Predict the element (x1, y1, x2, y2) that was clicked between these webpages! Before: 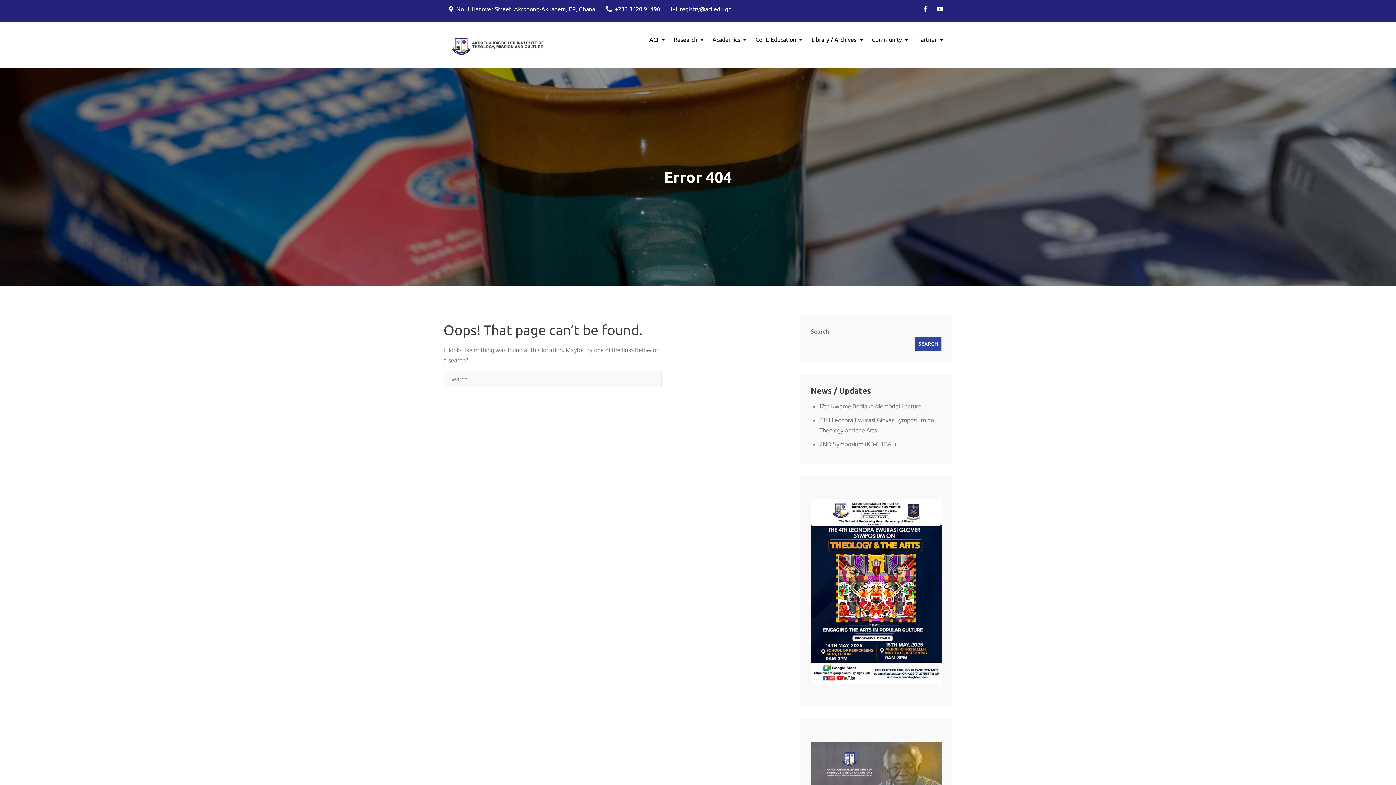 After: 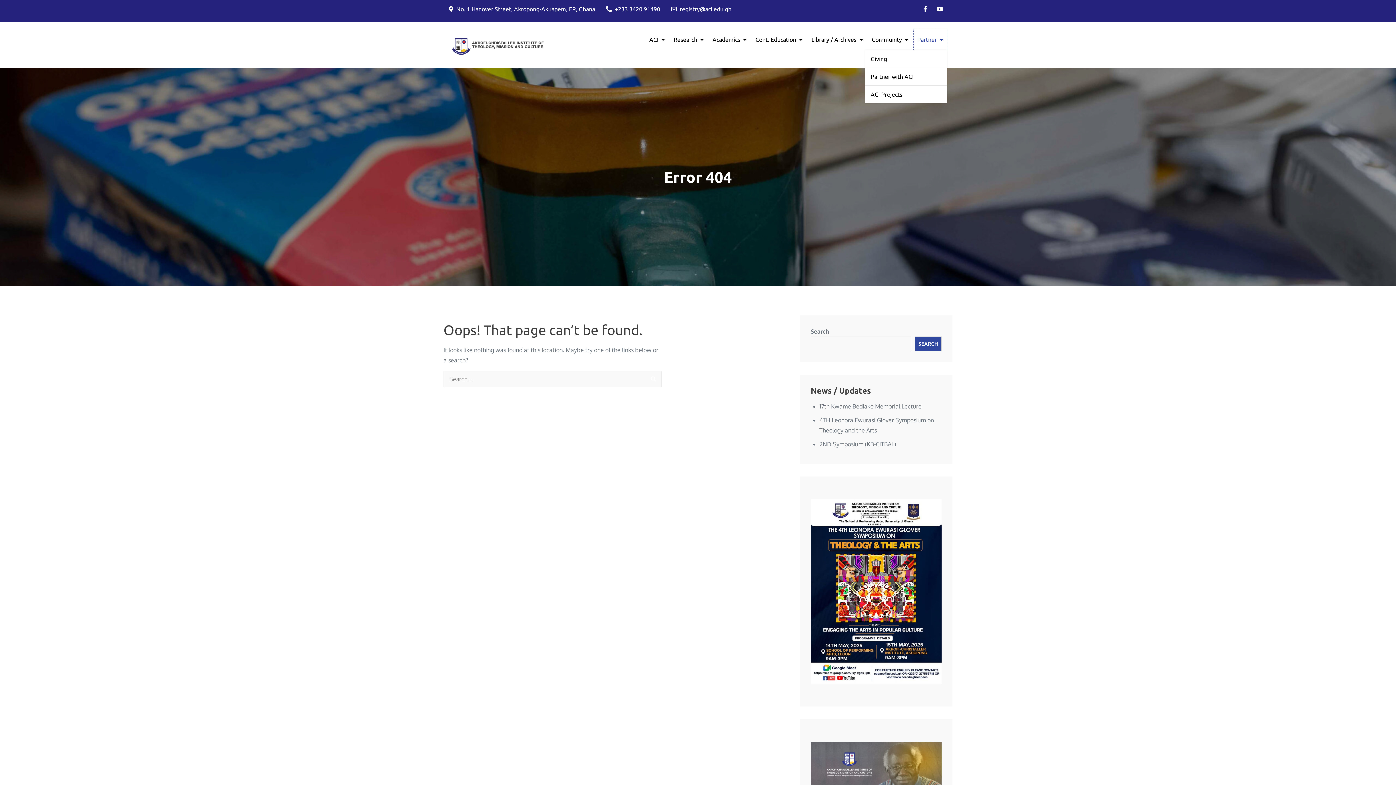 Action: label: Partner bbox: (913, 29, 947, 50)